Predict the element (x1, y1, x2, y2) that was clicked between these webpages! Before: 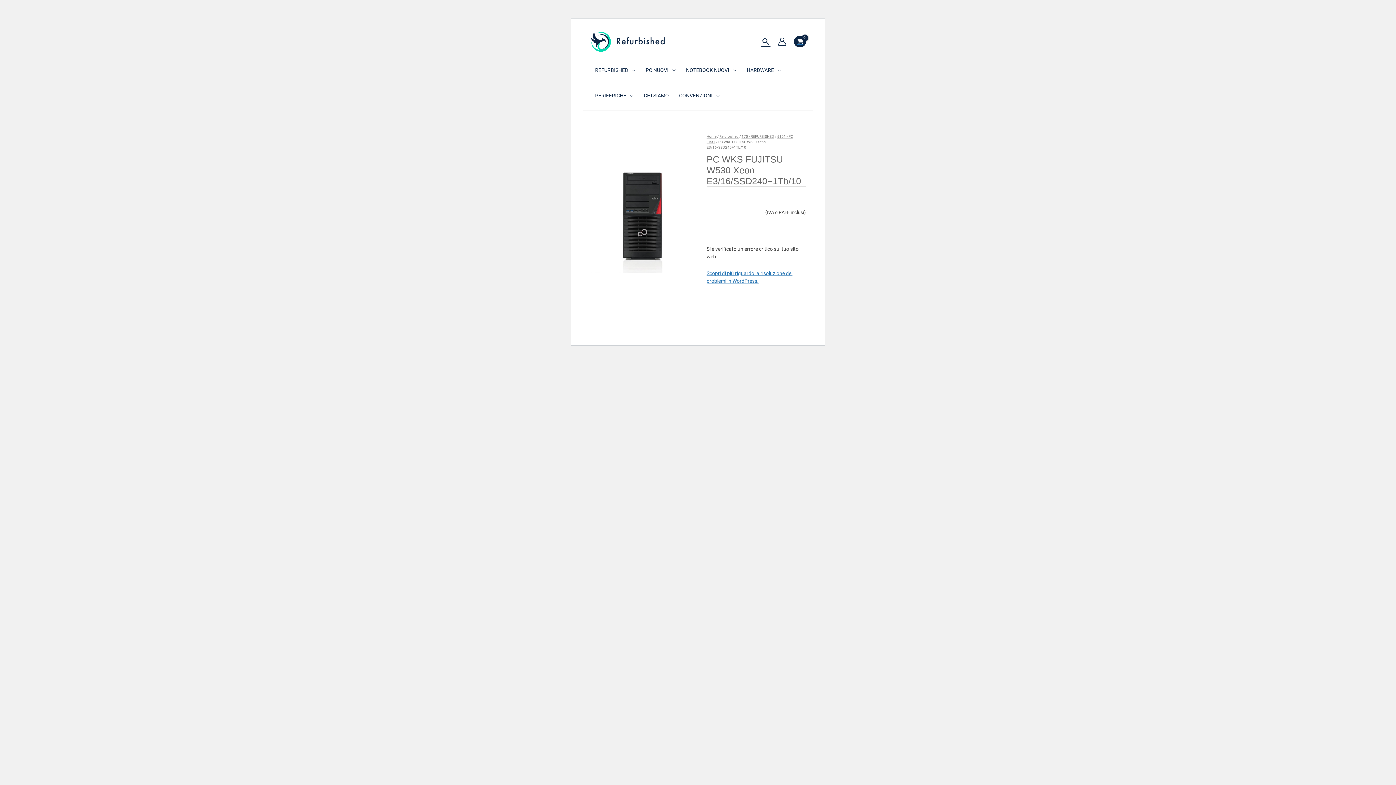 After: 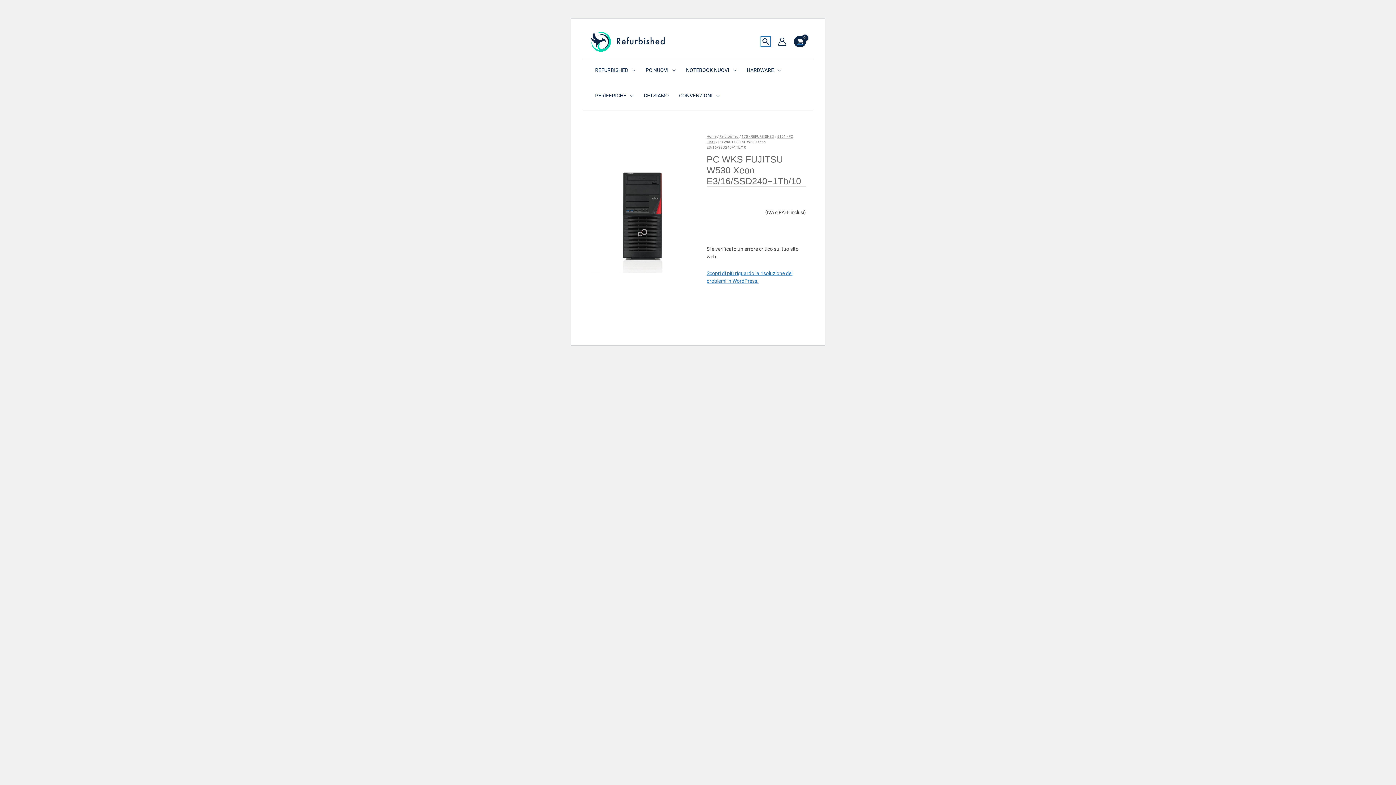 Action: label: Icona Link Cerca bbox: (761, 37, 770, 46)